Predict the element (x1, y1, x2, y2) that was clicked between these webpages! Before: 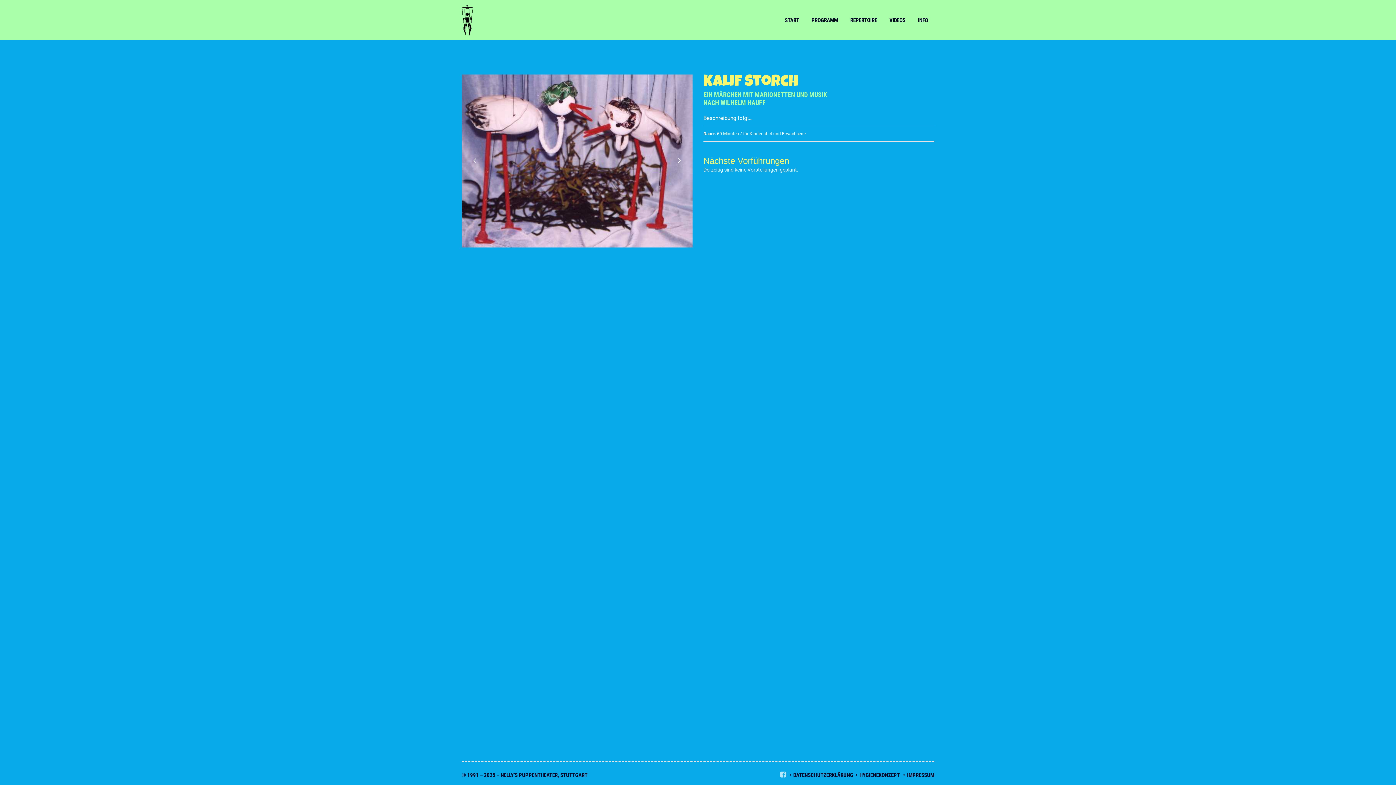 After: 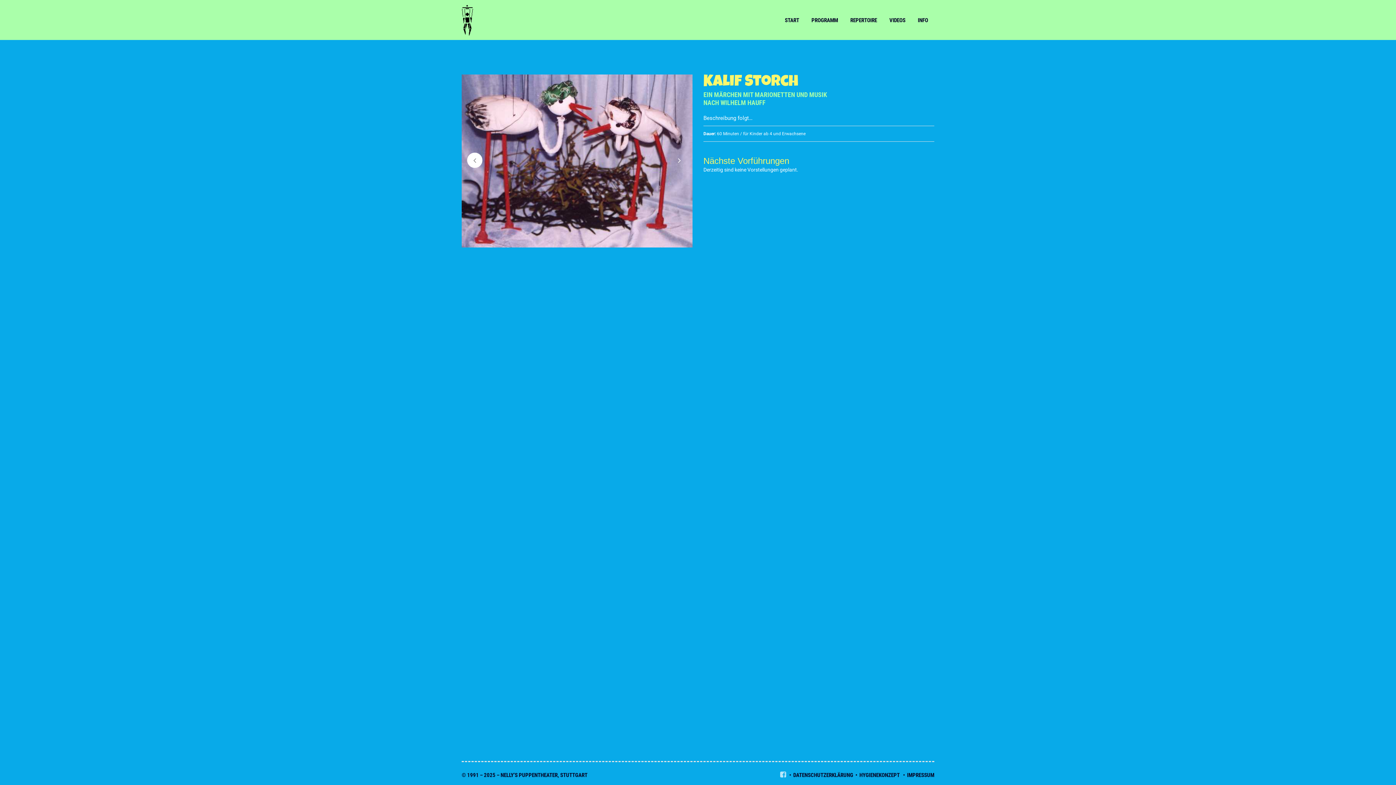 Action: bbox: (467, 152, 482, 168)